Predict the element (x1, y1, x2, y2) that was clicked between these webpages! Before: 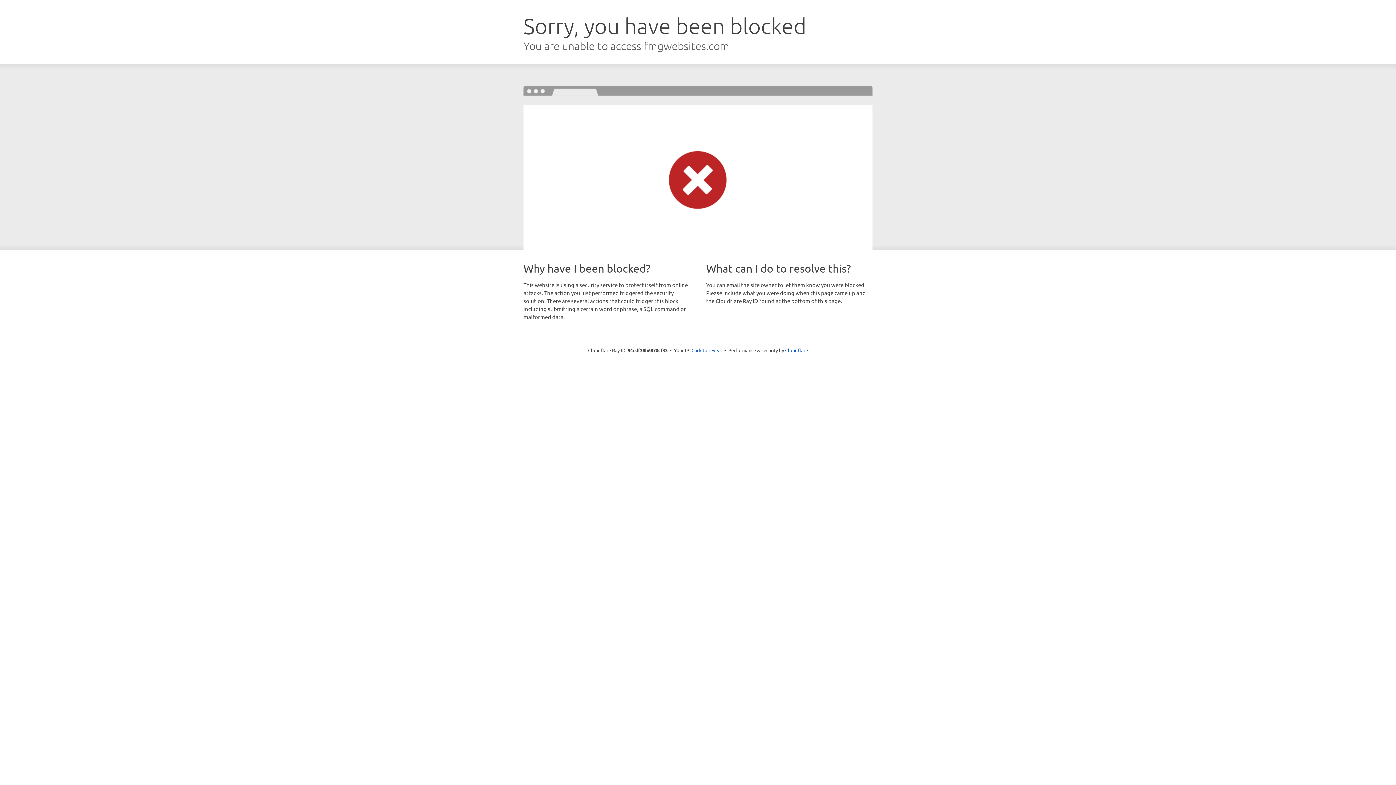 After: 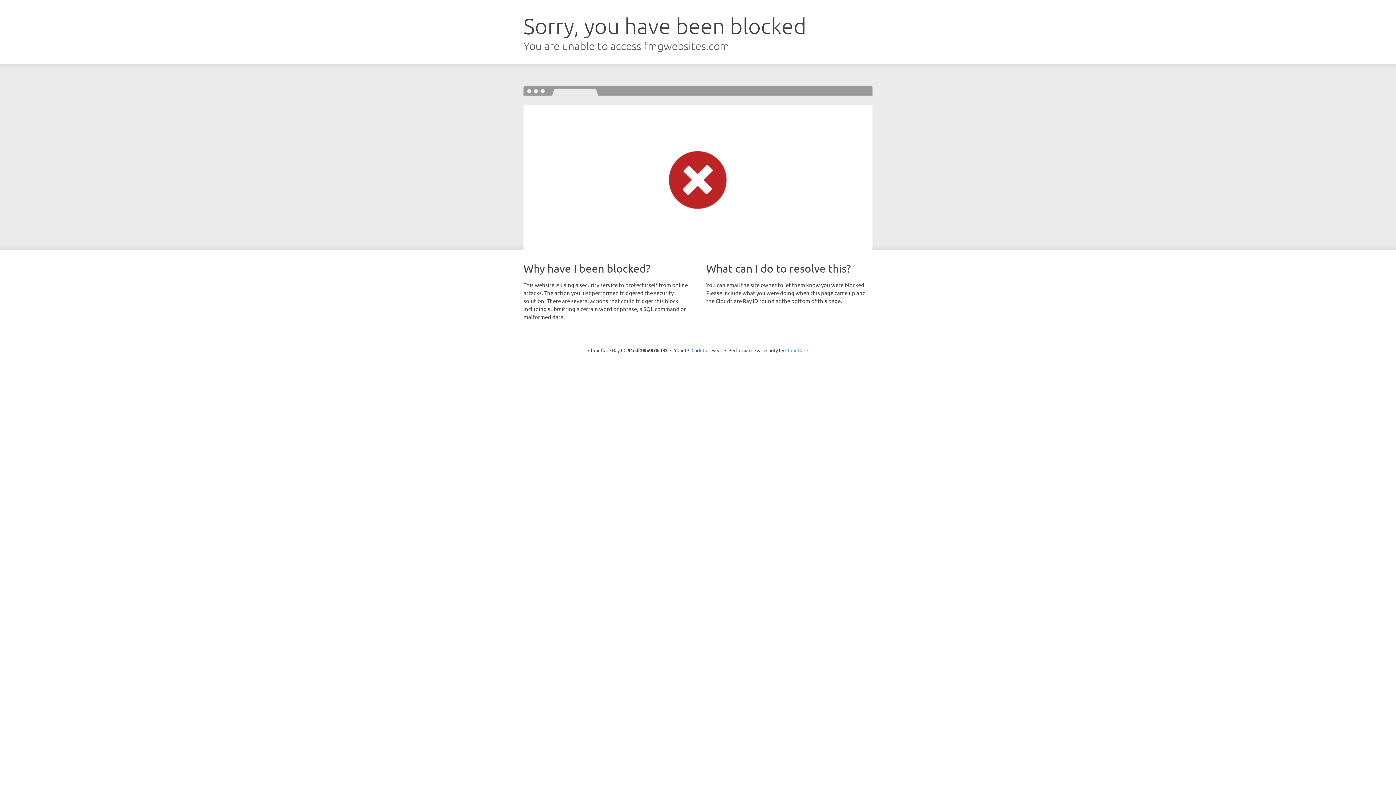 Action: bbox: (785, 347, 808, 353) label: Cloudflare